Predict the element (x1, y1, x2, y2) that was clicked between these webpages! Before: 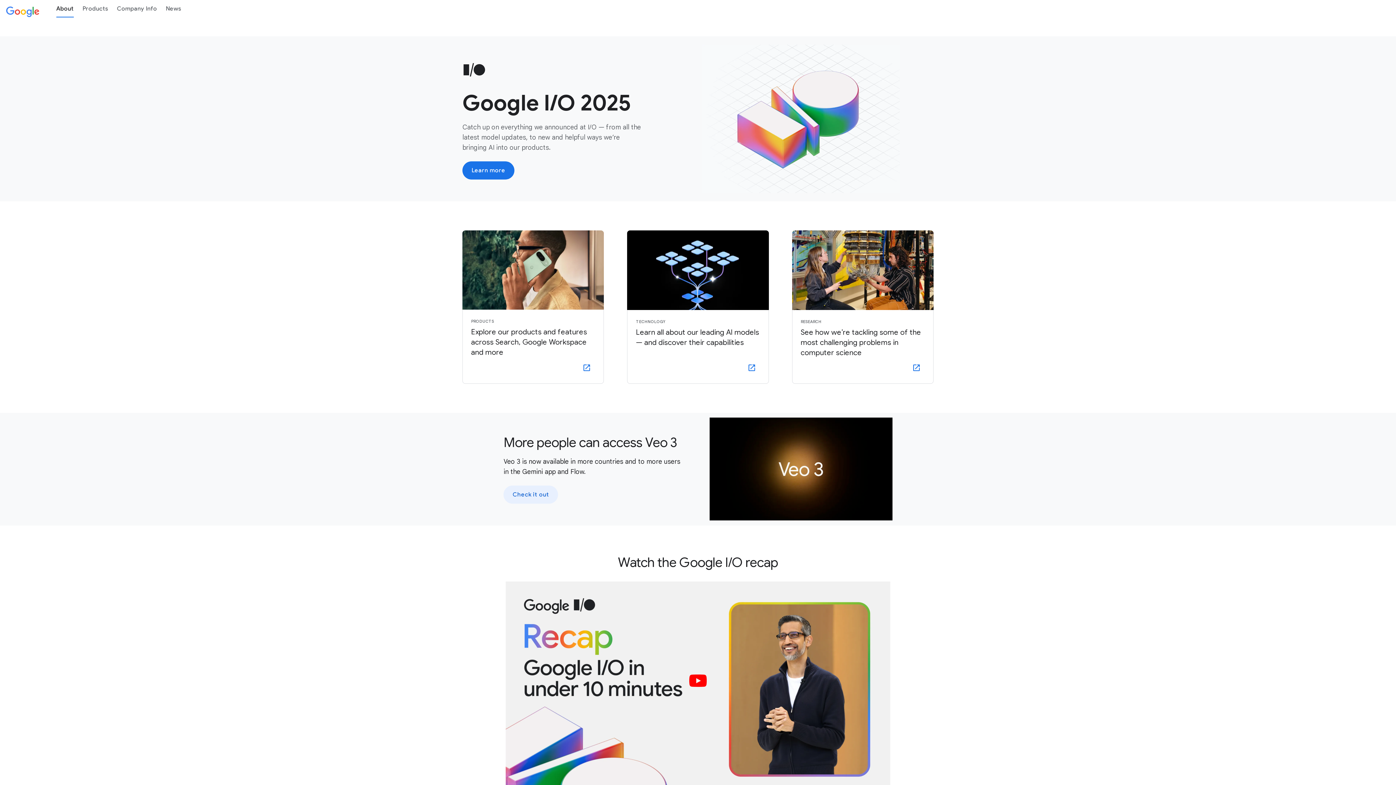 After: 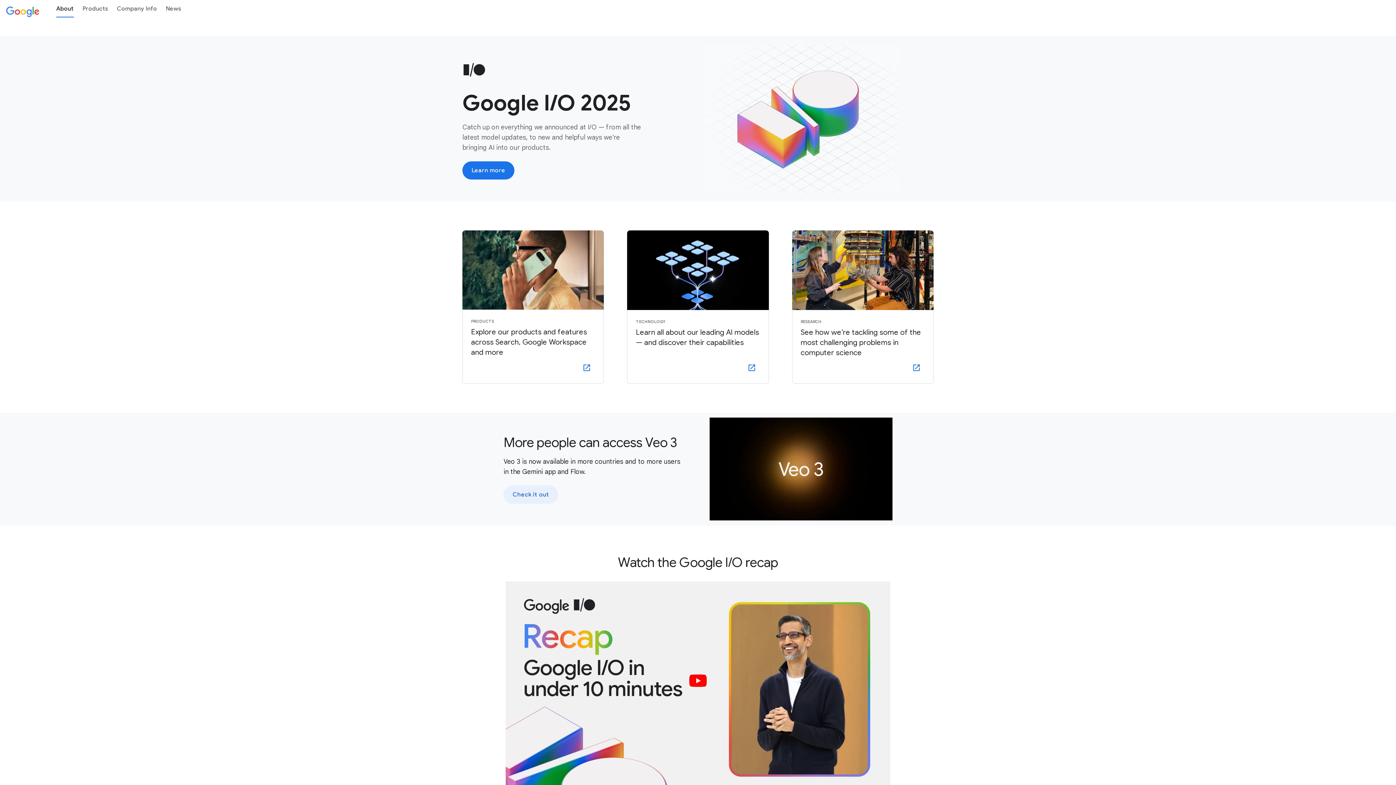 Action: label: About bbox: (51, 0, 78, 17)